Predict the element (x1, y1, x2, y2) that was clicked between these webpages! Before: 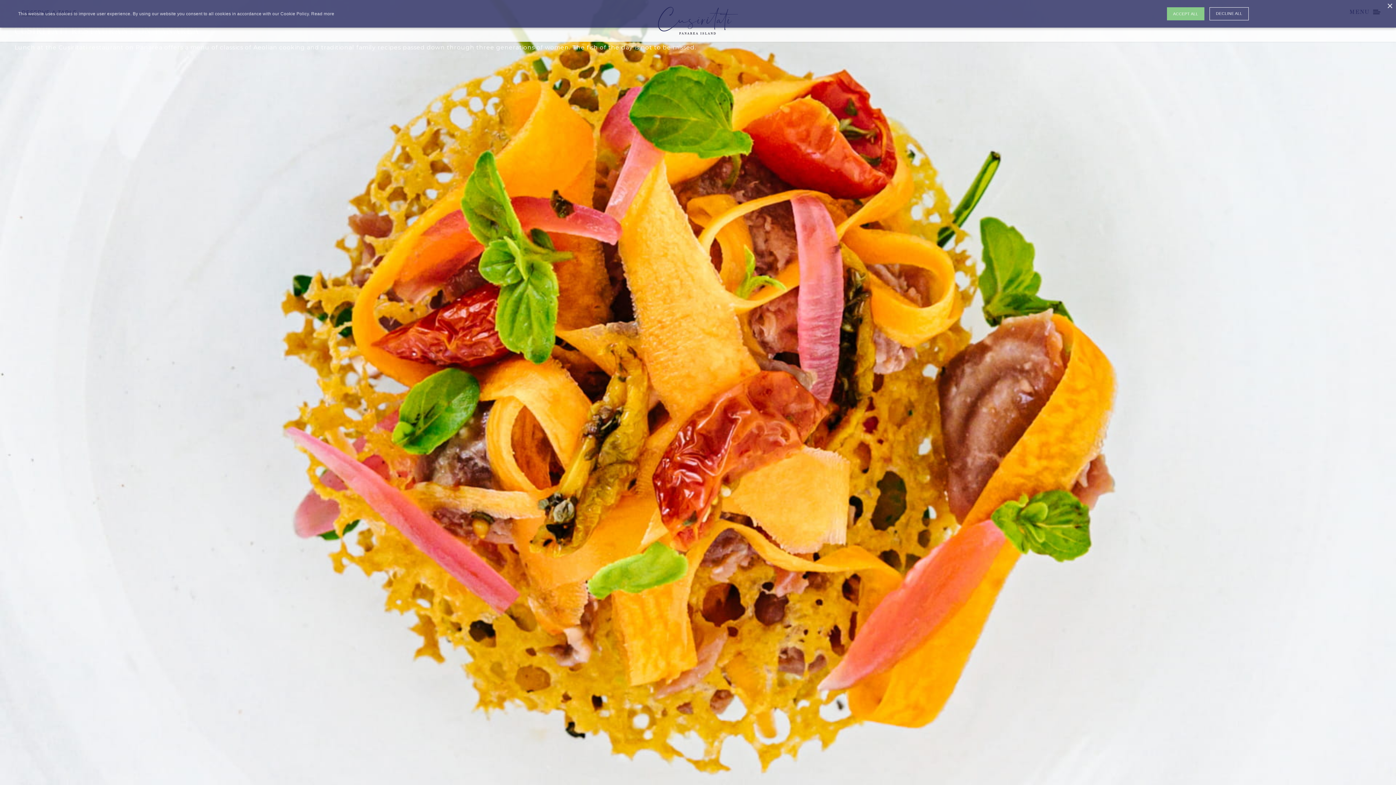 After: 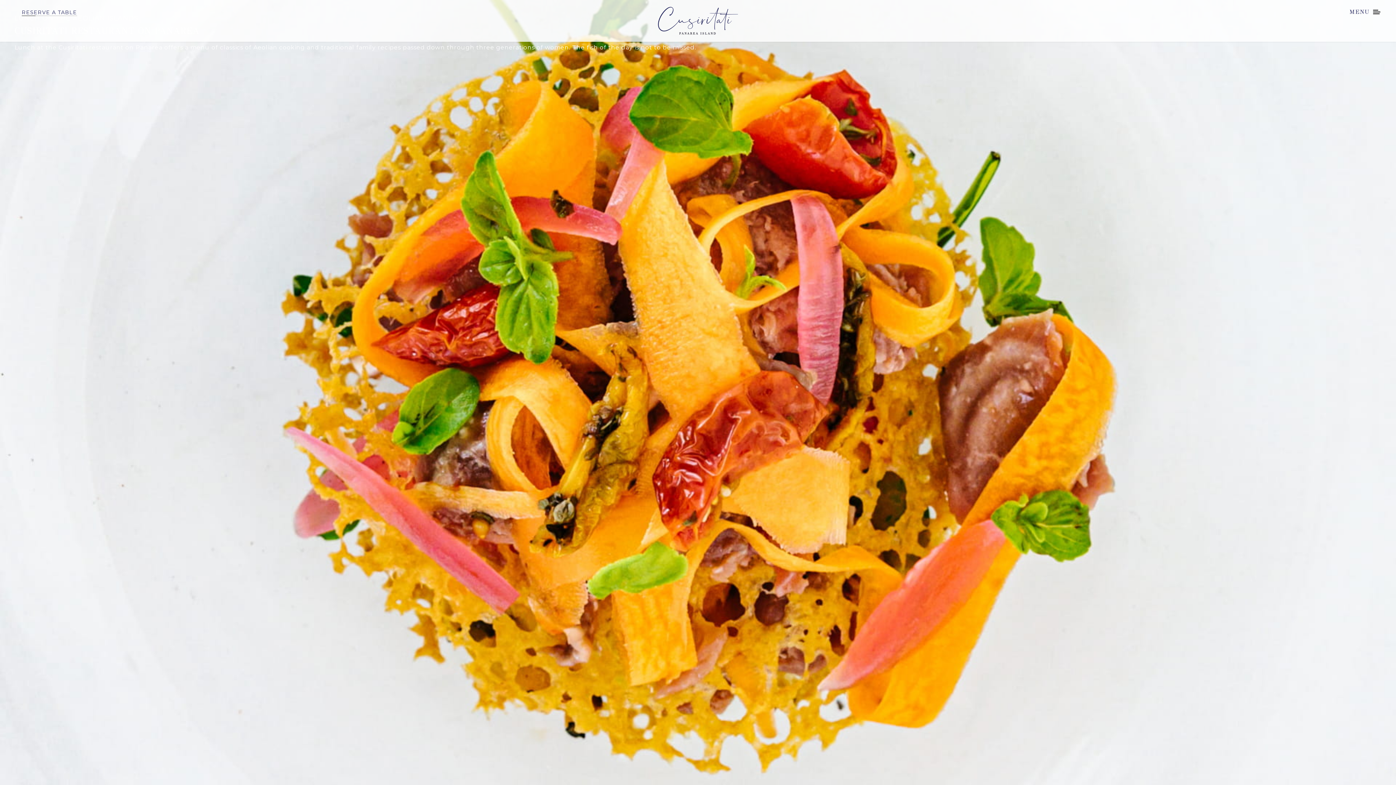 Action: bbox: (1167, 7, 1204, 20) label: ACCEPT ALL